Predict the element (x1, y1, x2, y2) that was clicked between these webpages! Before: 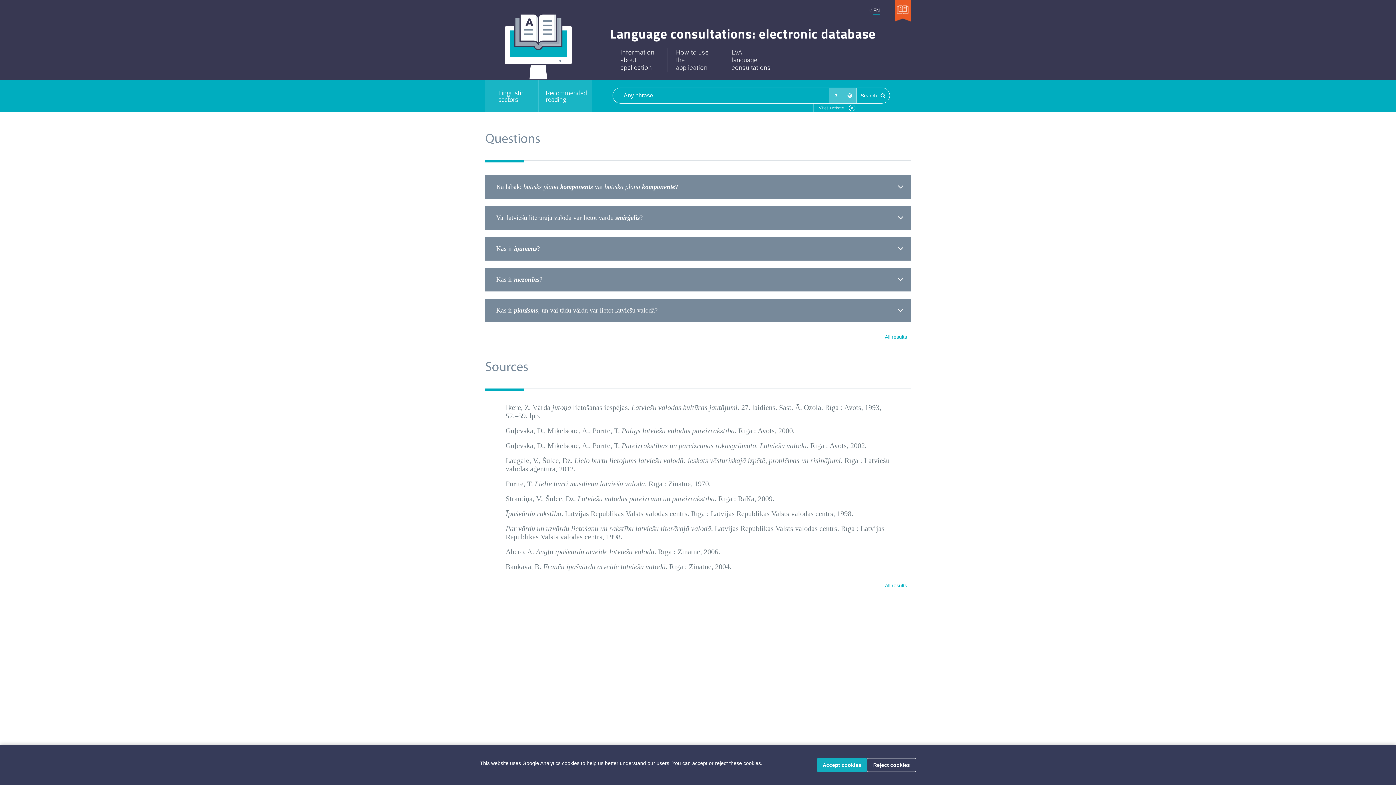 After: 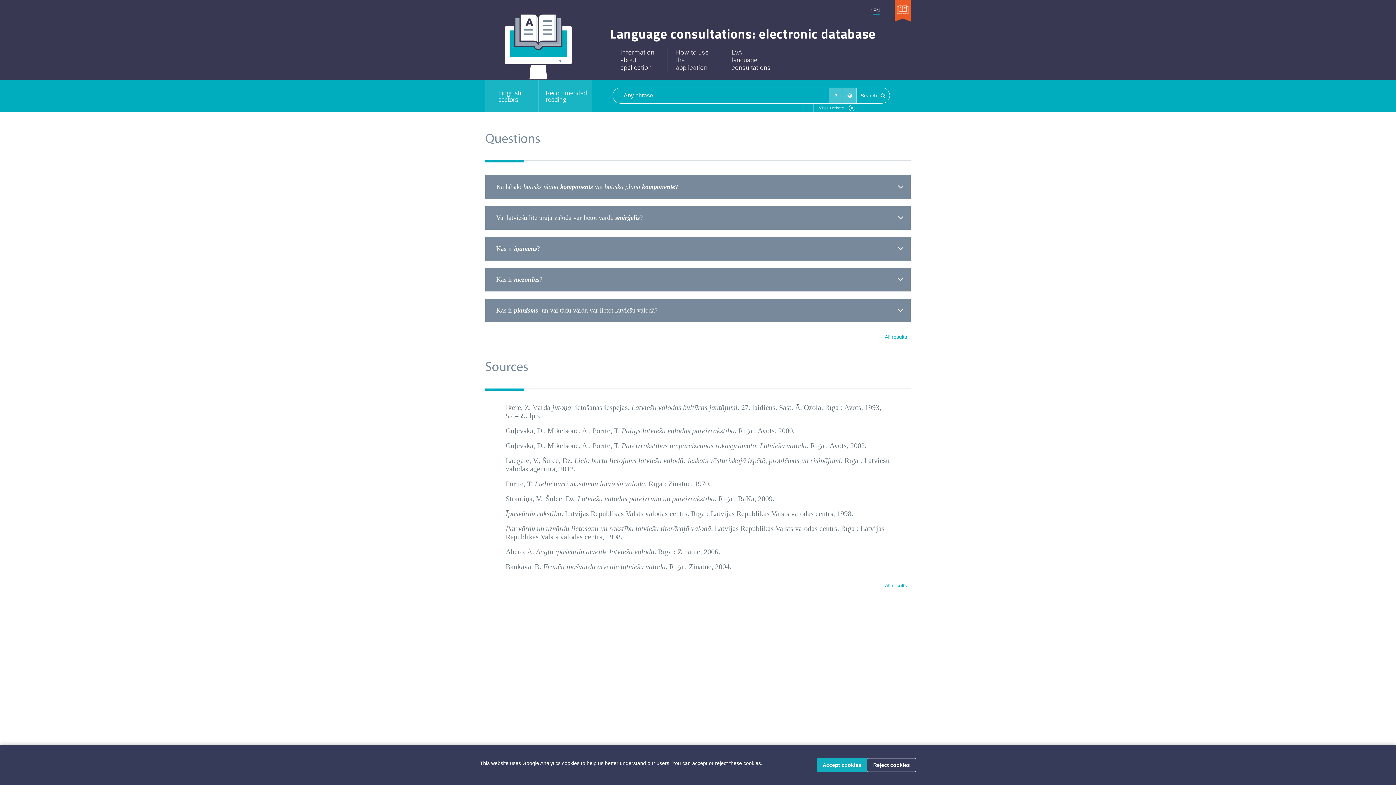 Action: bbox: (894, 6, 910, 13)